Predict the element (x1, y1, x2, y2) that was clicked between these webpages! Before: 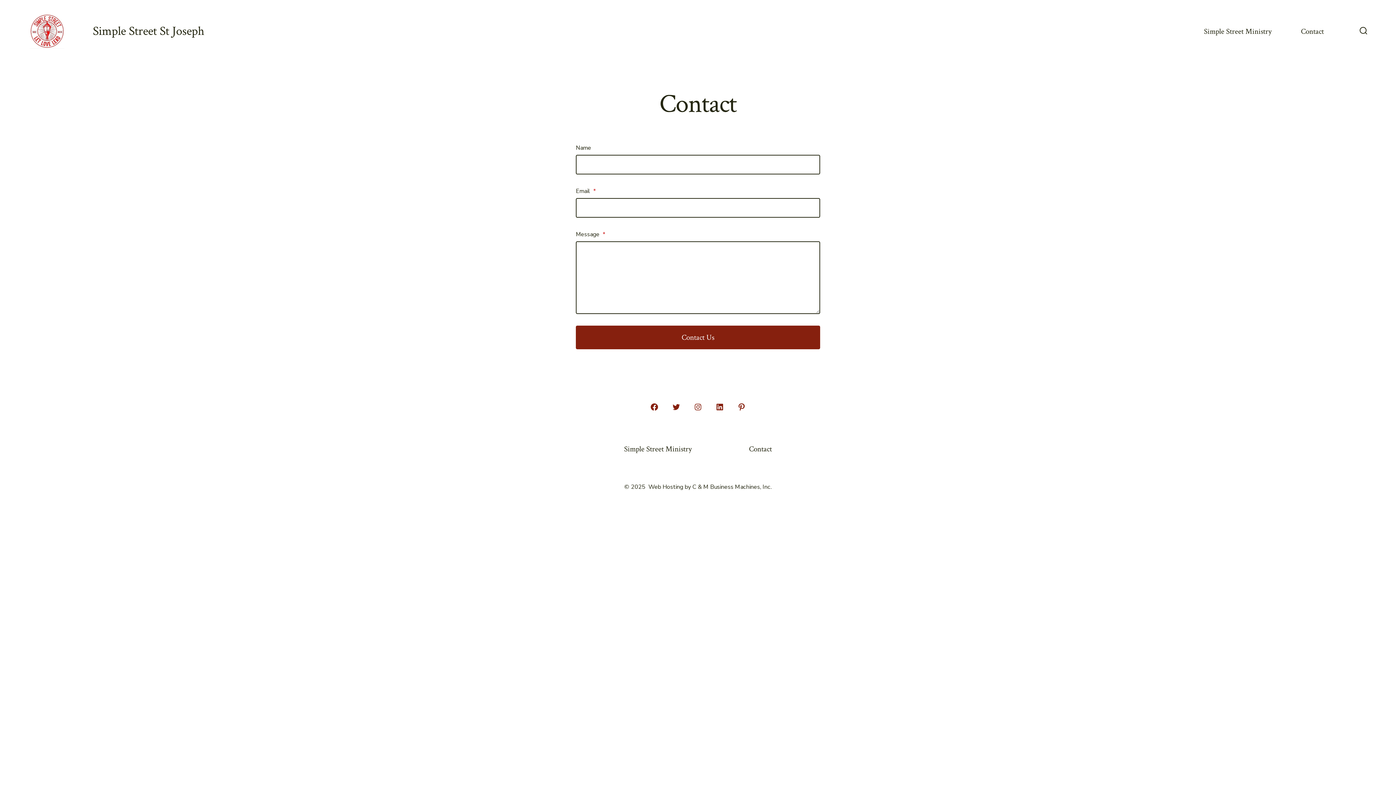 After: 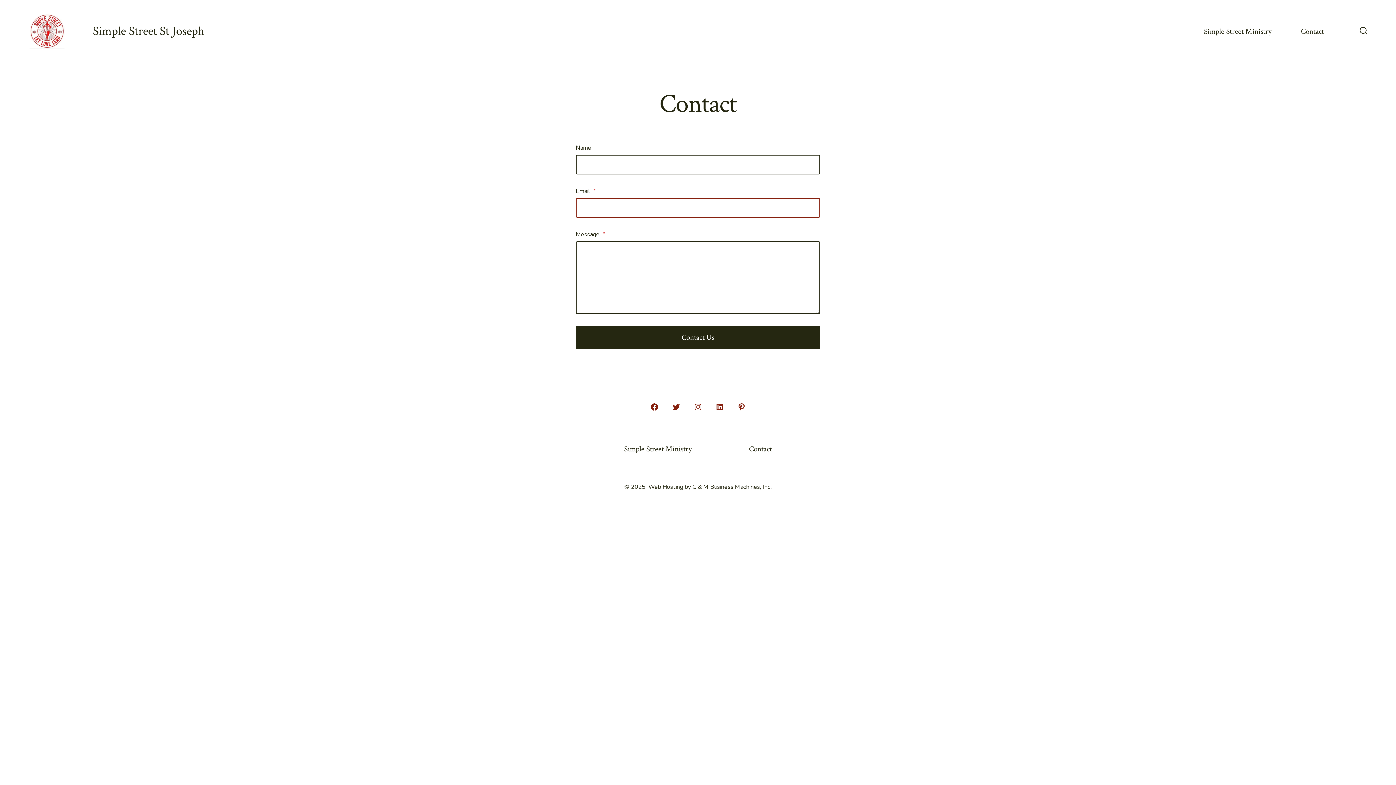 Action: bbox: (576, 325, 820, 349) label: Contact Us